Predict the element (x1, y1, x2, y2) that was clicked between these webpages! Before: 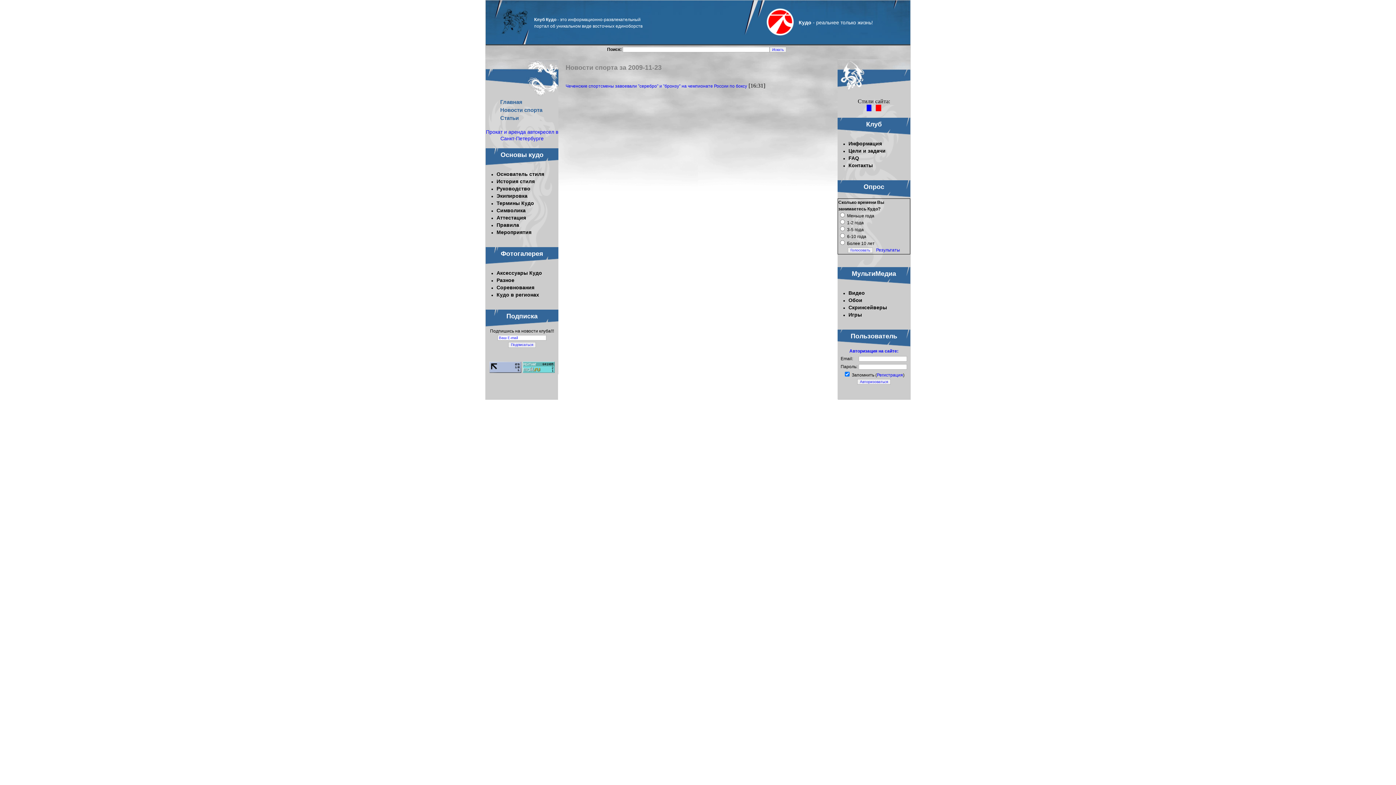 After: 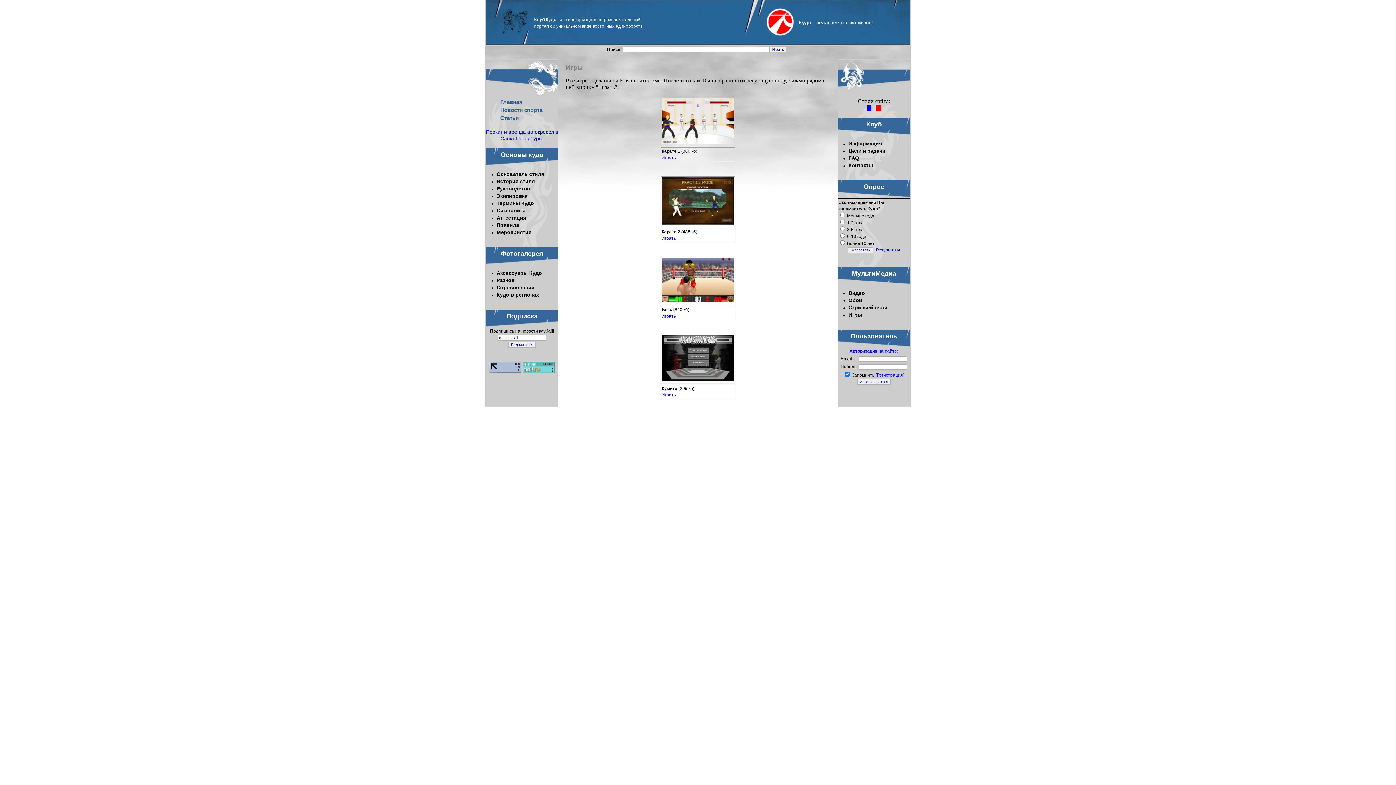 Action: label: Игры bbox: (848, 312, 862, 317)